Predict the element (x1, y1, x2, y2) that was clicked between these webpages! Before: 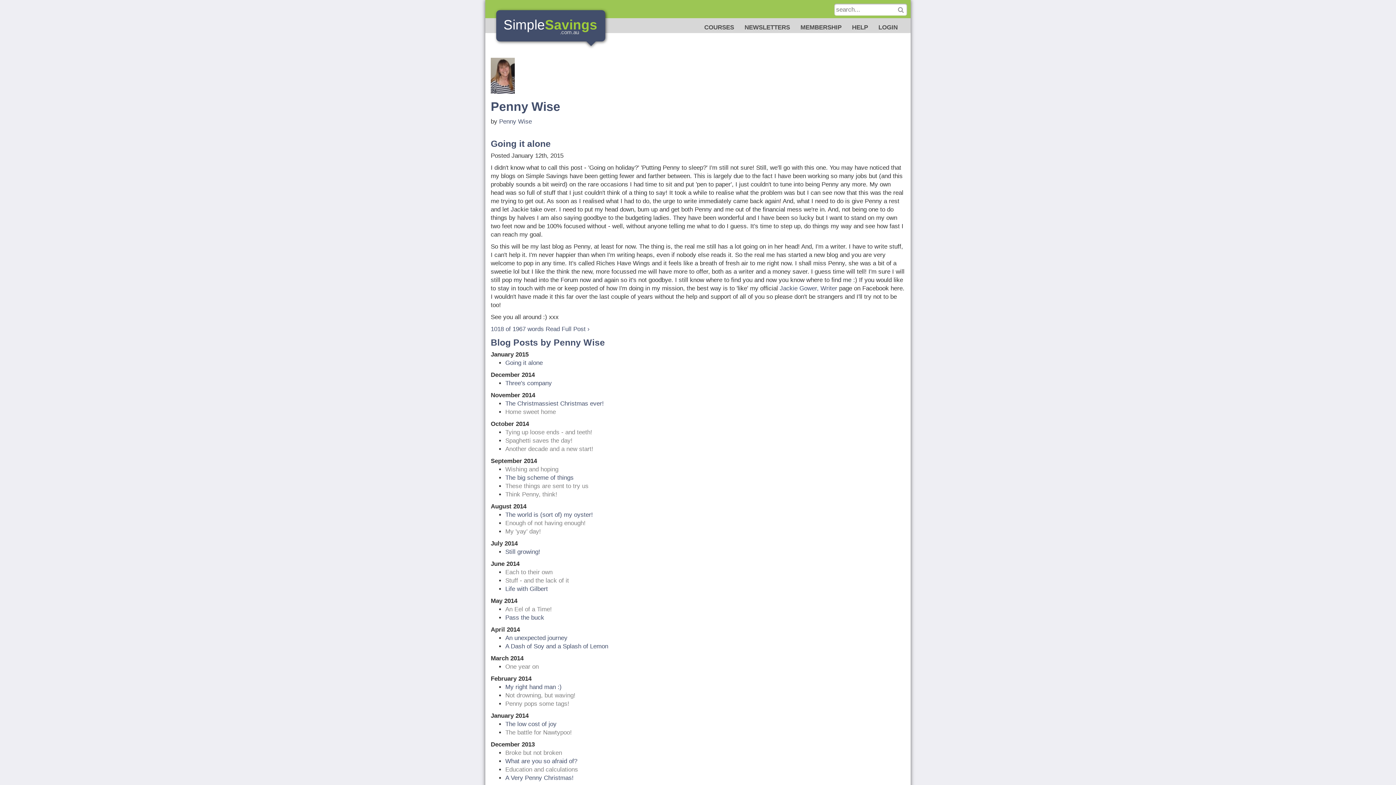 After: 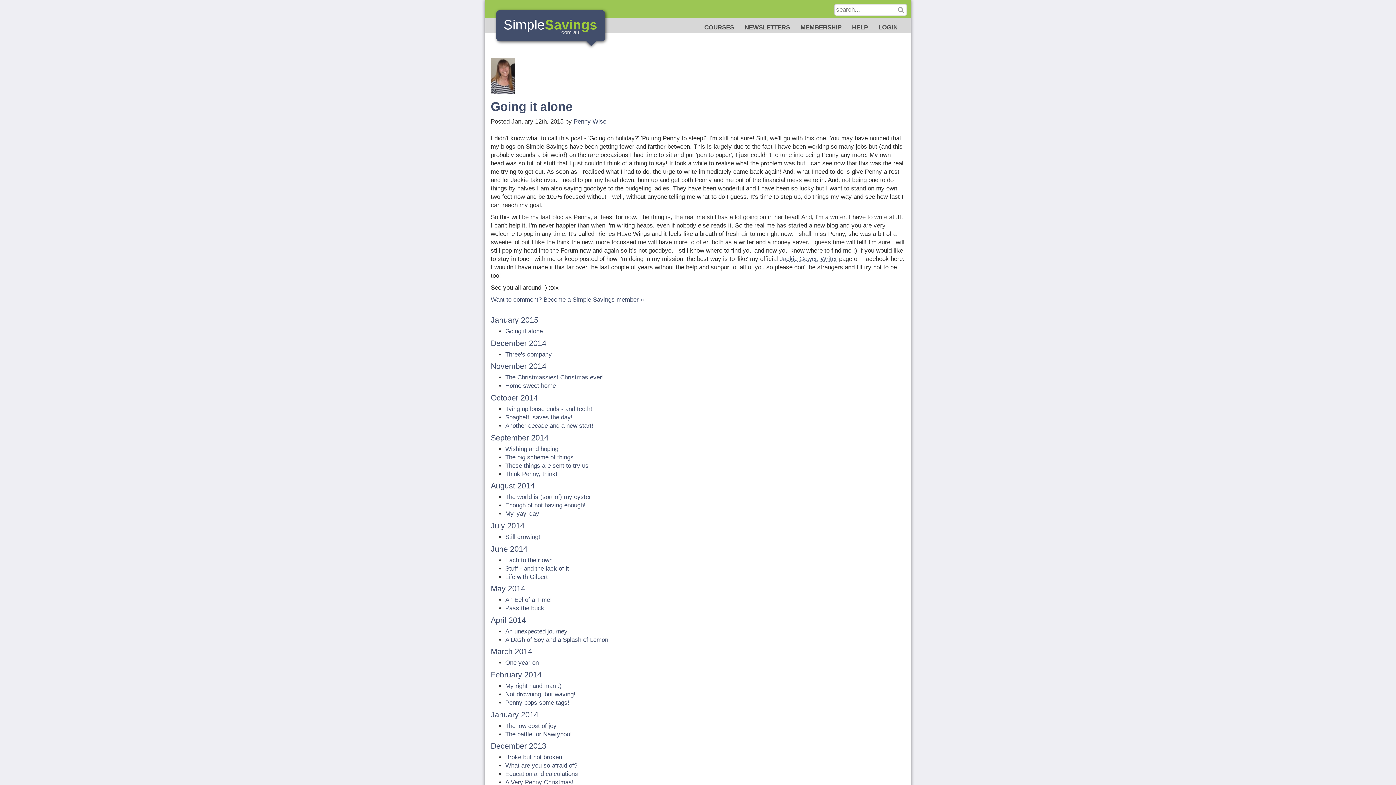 Action: label: Going it alone bbox: (505, 359, 542, 366)